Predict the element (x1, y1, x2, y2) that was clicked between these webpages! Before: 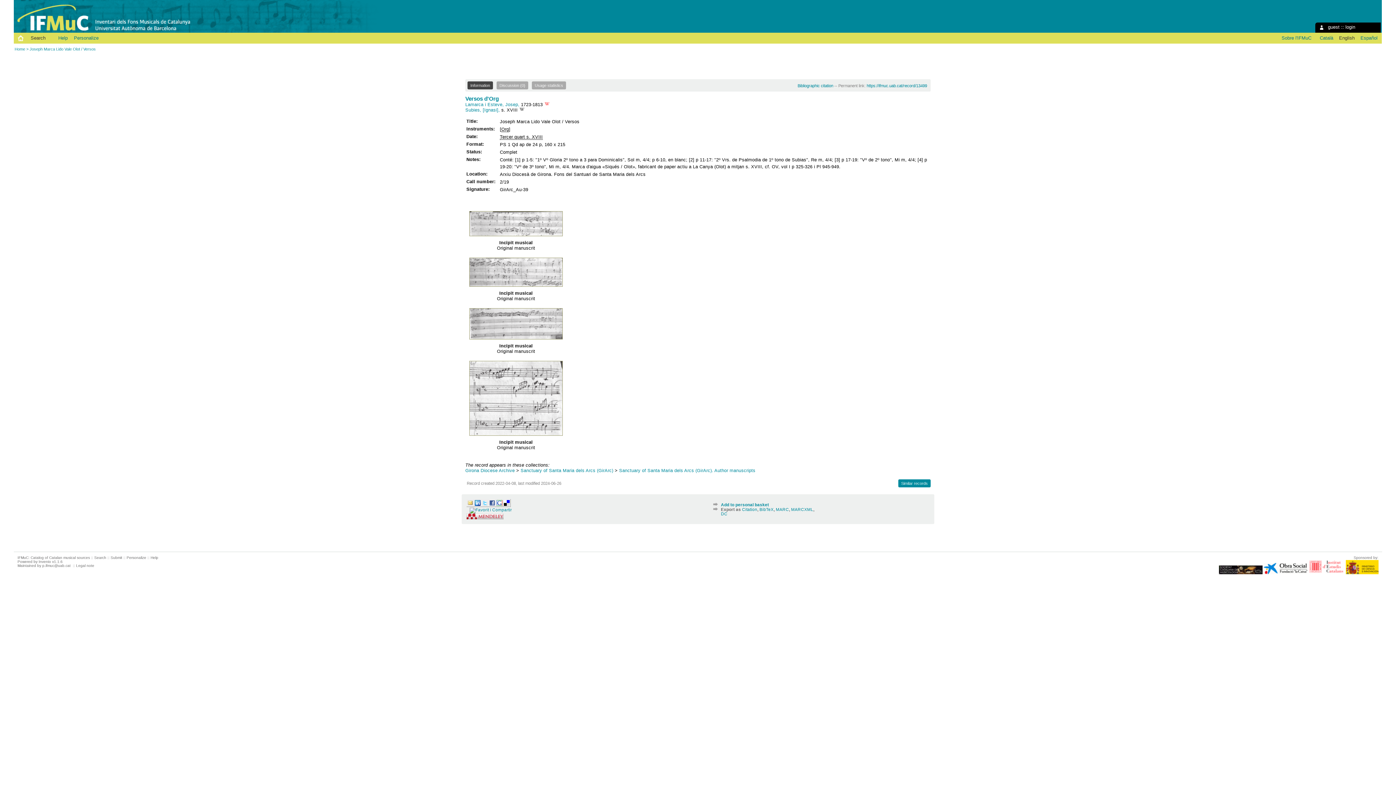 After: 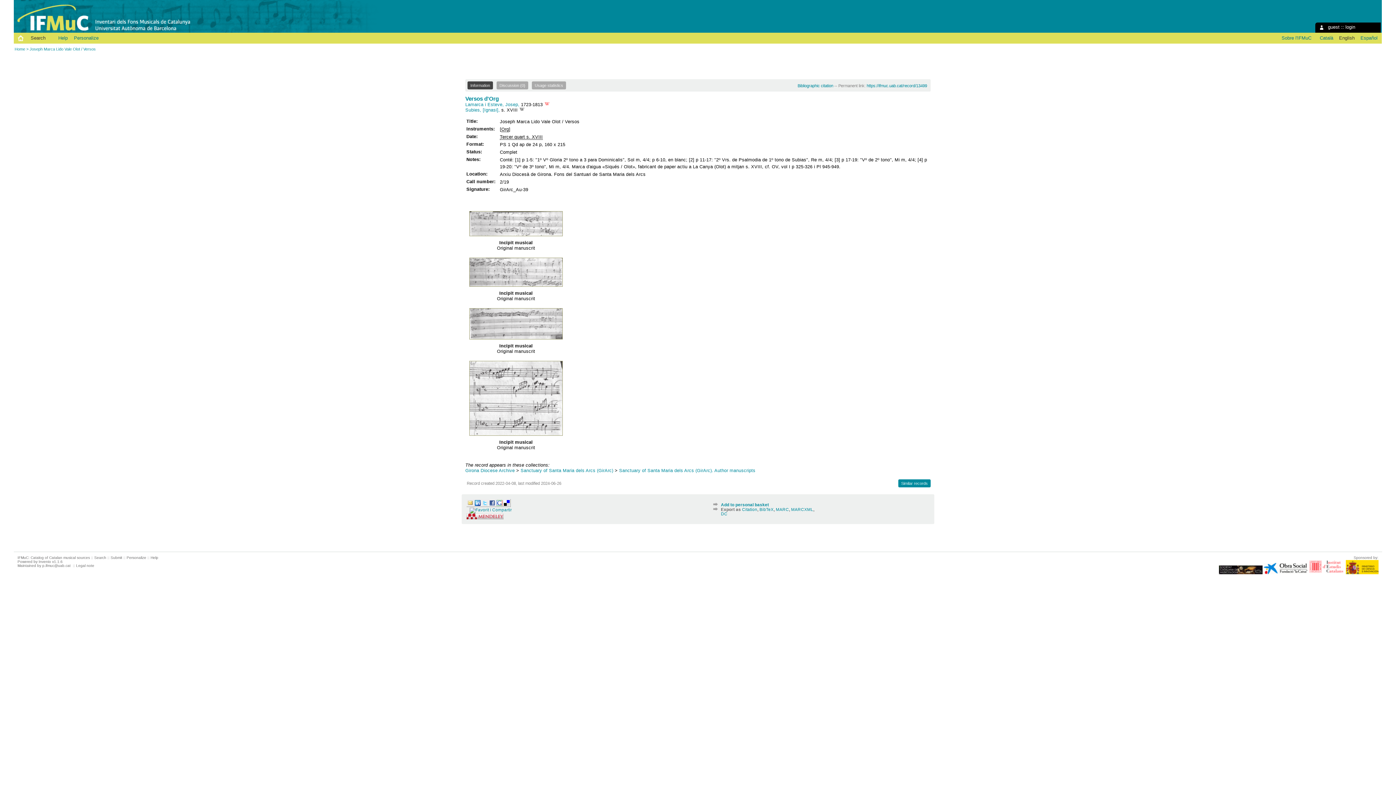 Action: bbox: (496, 500, 502, 506)